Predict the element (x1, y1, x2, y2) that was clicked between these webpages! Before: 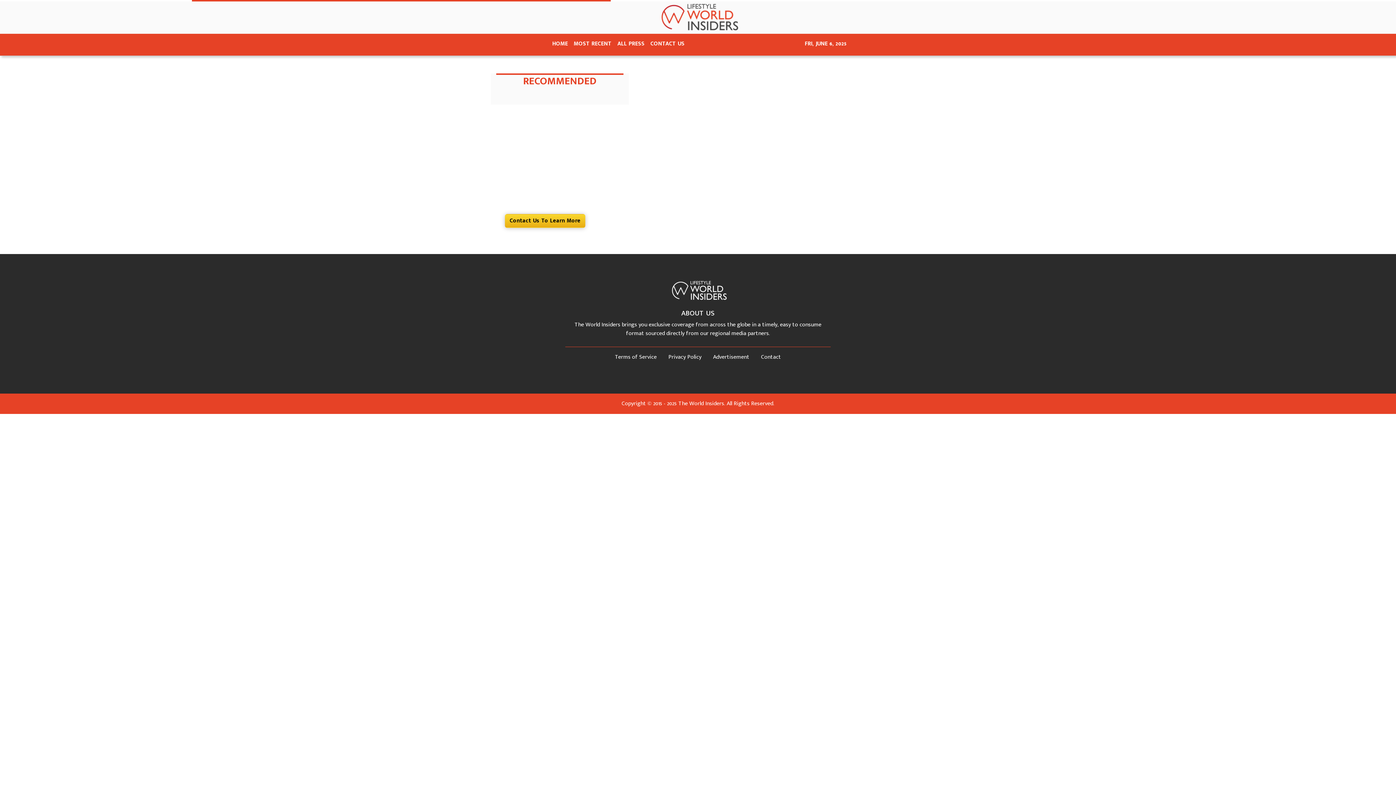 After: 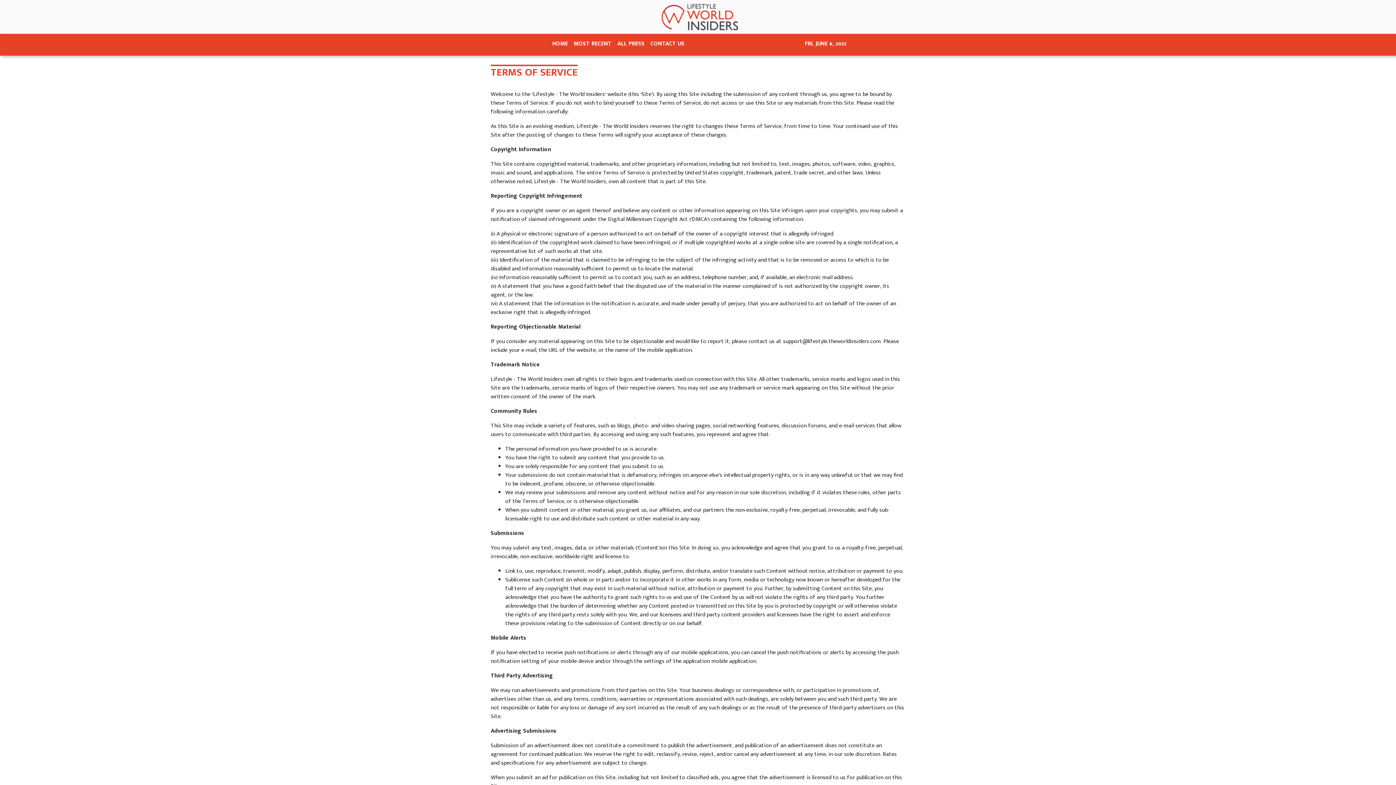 Action: bbox: (615, 220, 656, 230) label: Terms of Service